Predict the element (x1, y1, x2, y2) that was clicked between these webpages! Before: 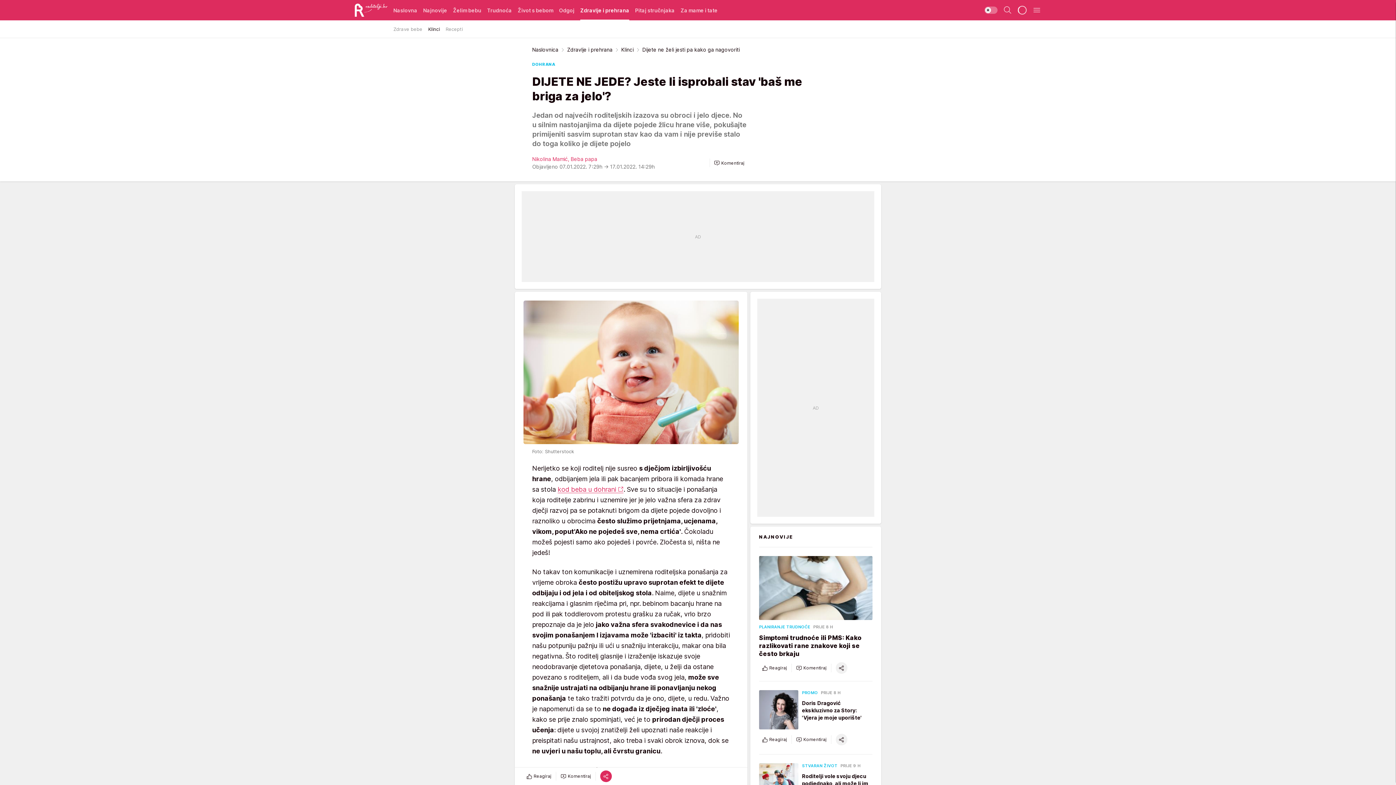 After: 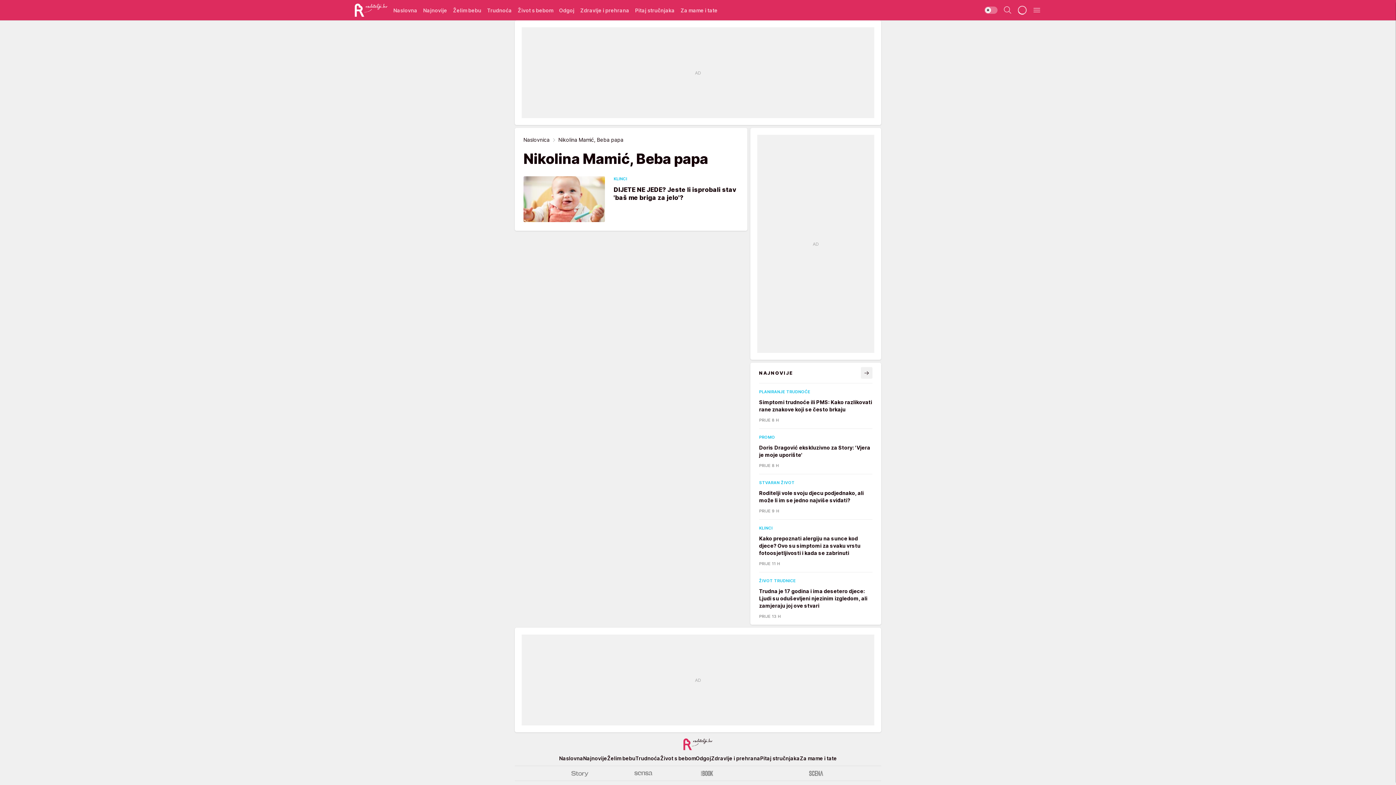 Action: label: Nikolina Mamić, Beba papa bbox: (532, 156, 597, 162)